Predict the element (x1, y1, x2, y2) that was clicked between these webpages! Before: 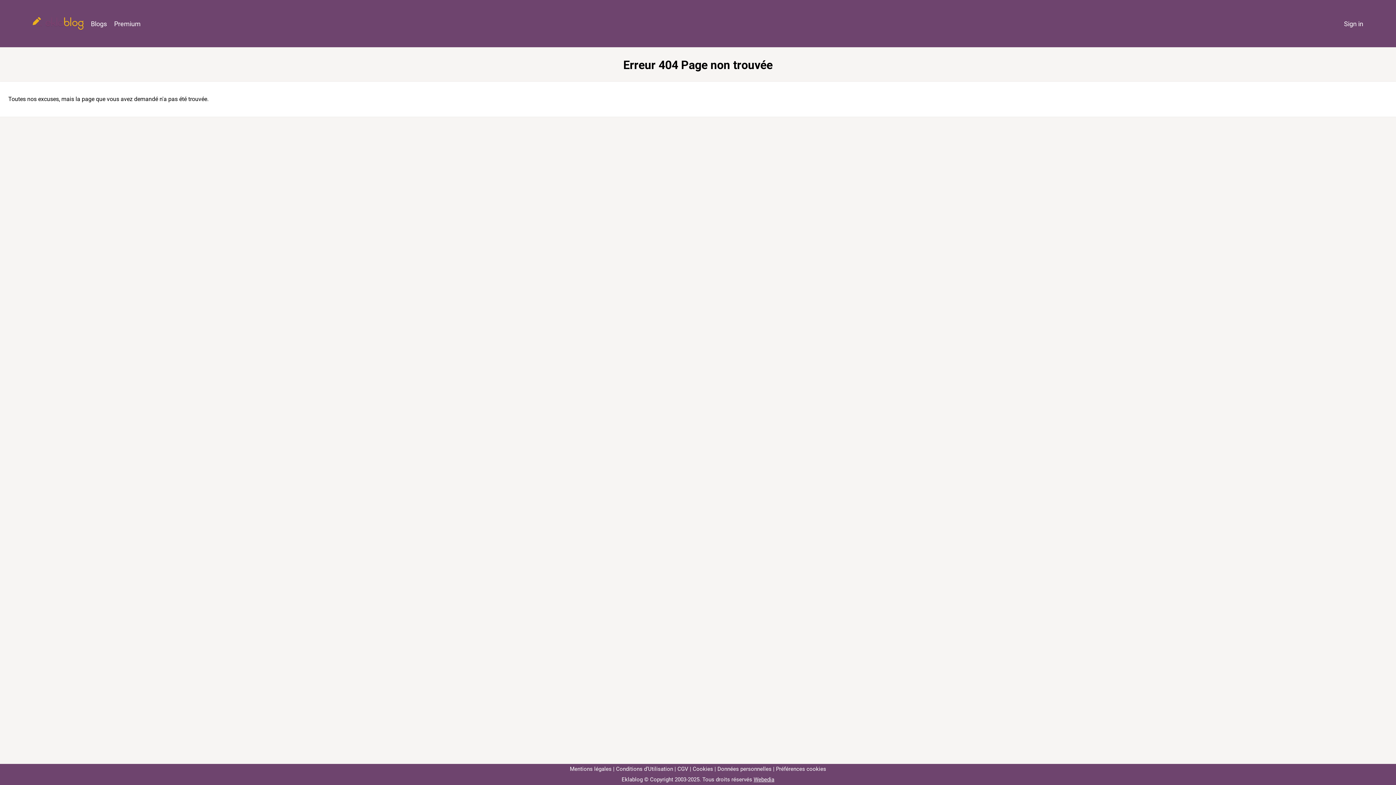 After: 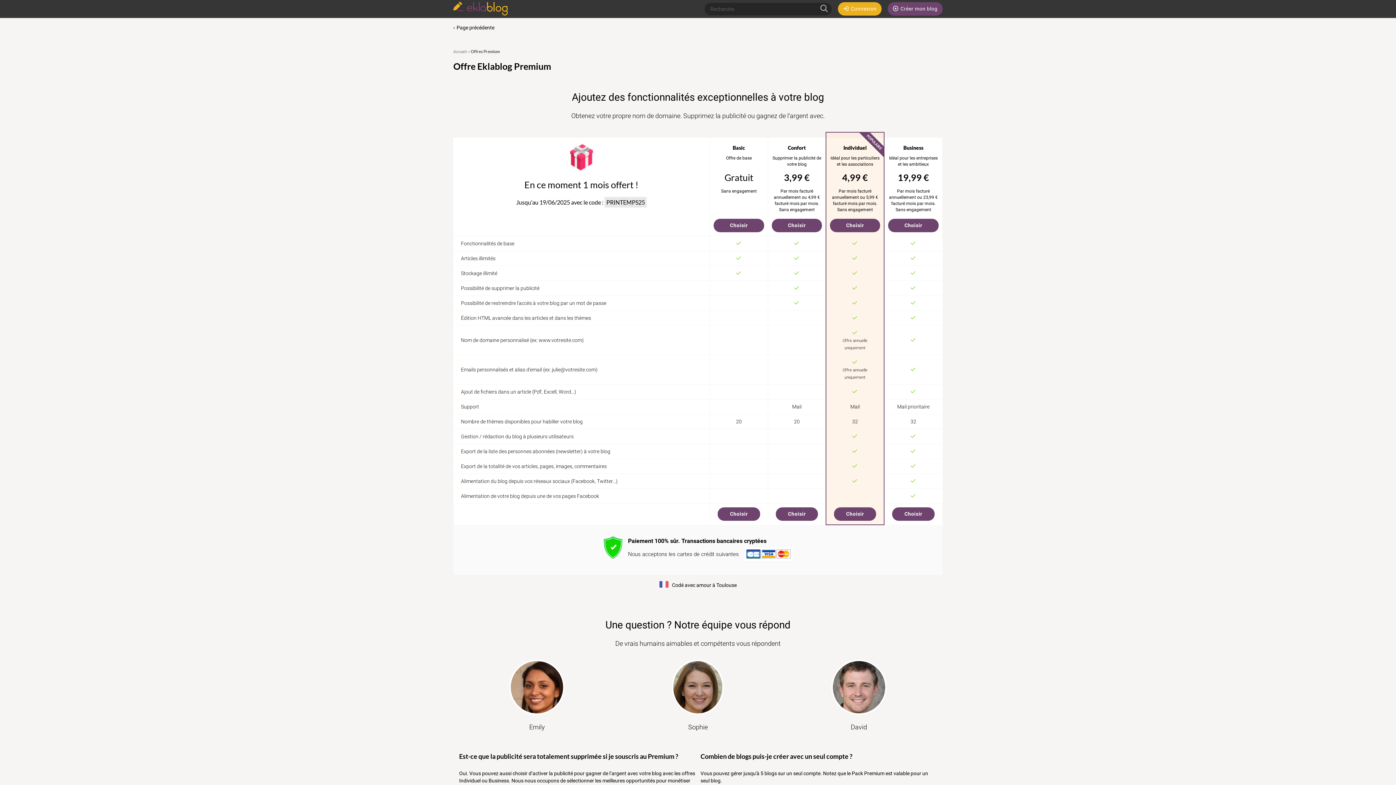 Action: bbox: (110, 16, 144, 31) label: Premium